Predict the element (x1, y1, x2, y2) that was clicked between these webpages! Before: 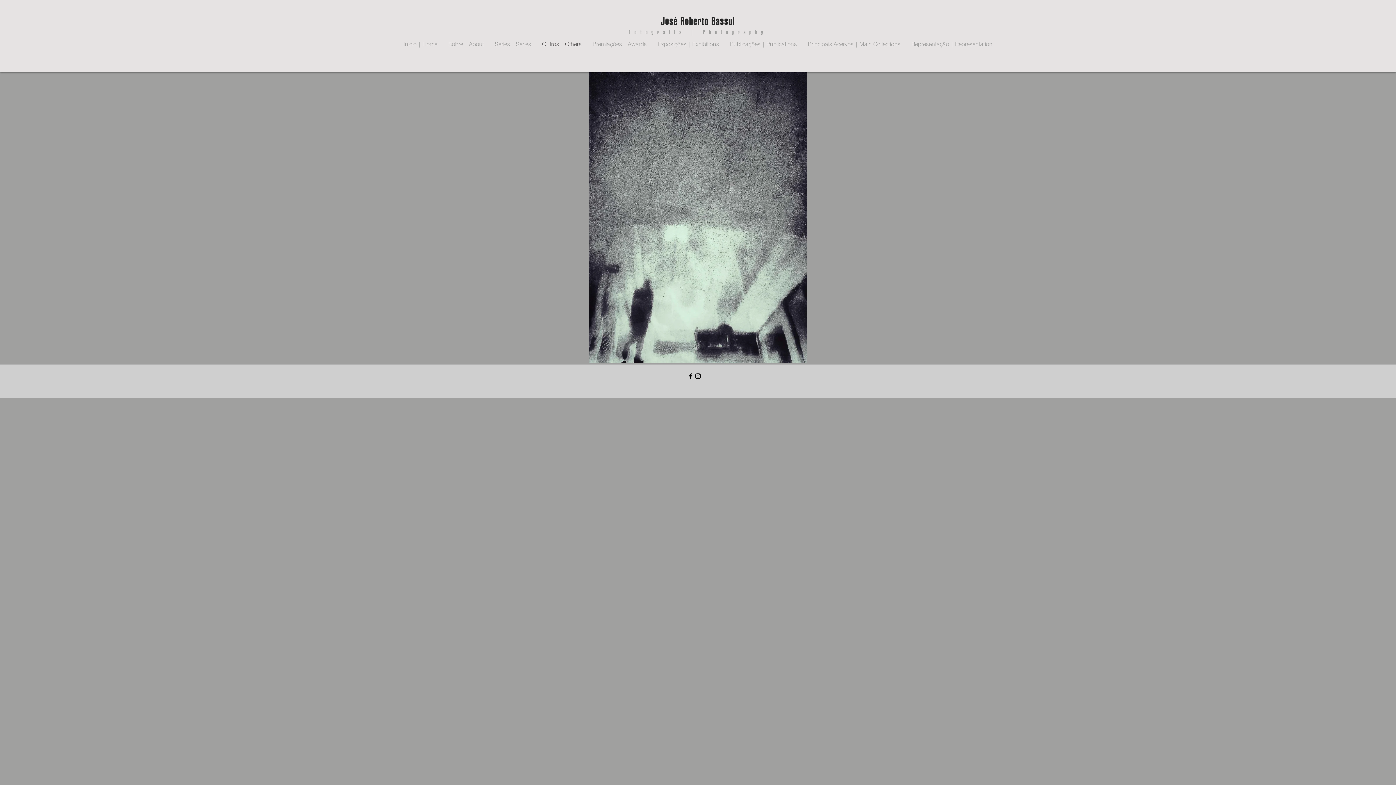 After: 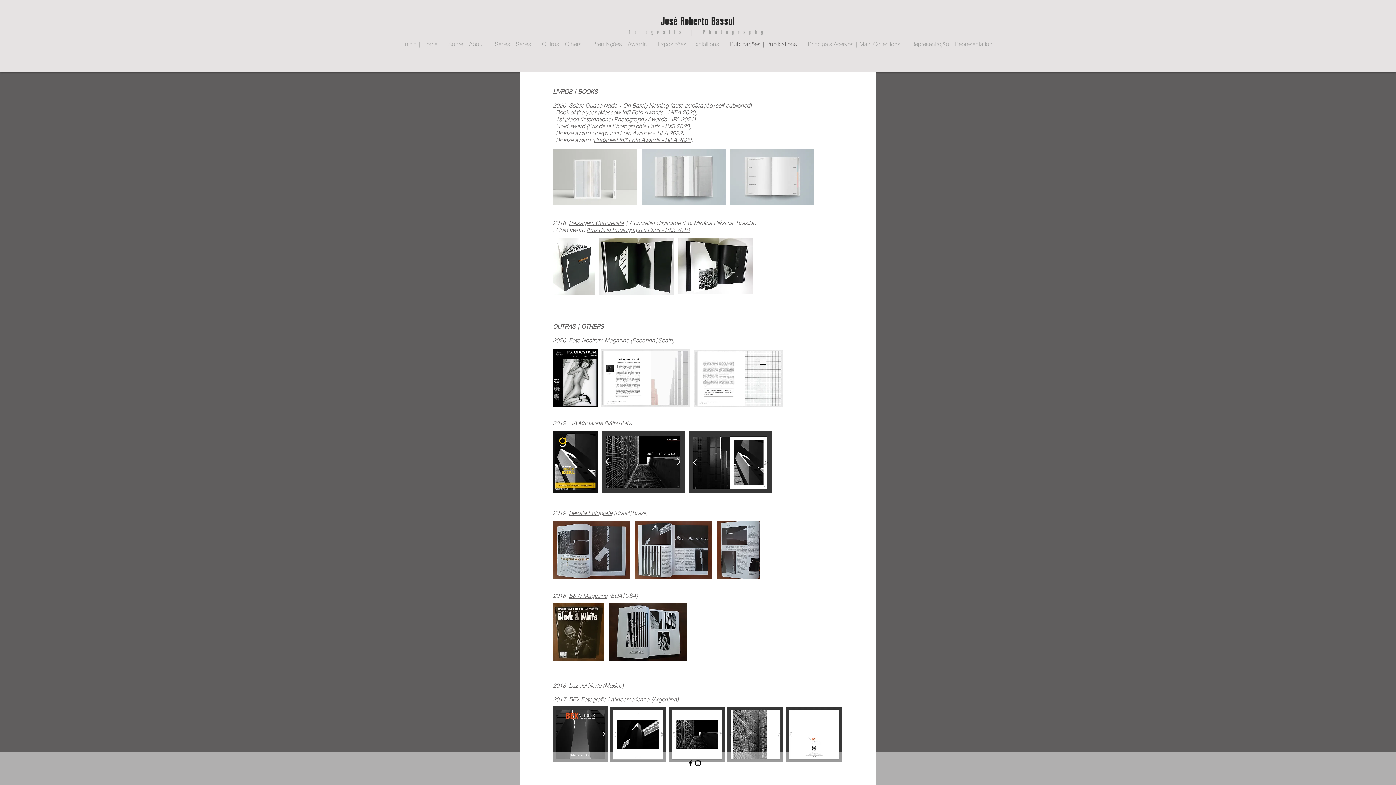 Action: label: Publicações | Publications bbox: (724, 36, 802, 51)